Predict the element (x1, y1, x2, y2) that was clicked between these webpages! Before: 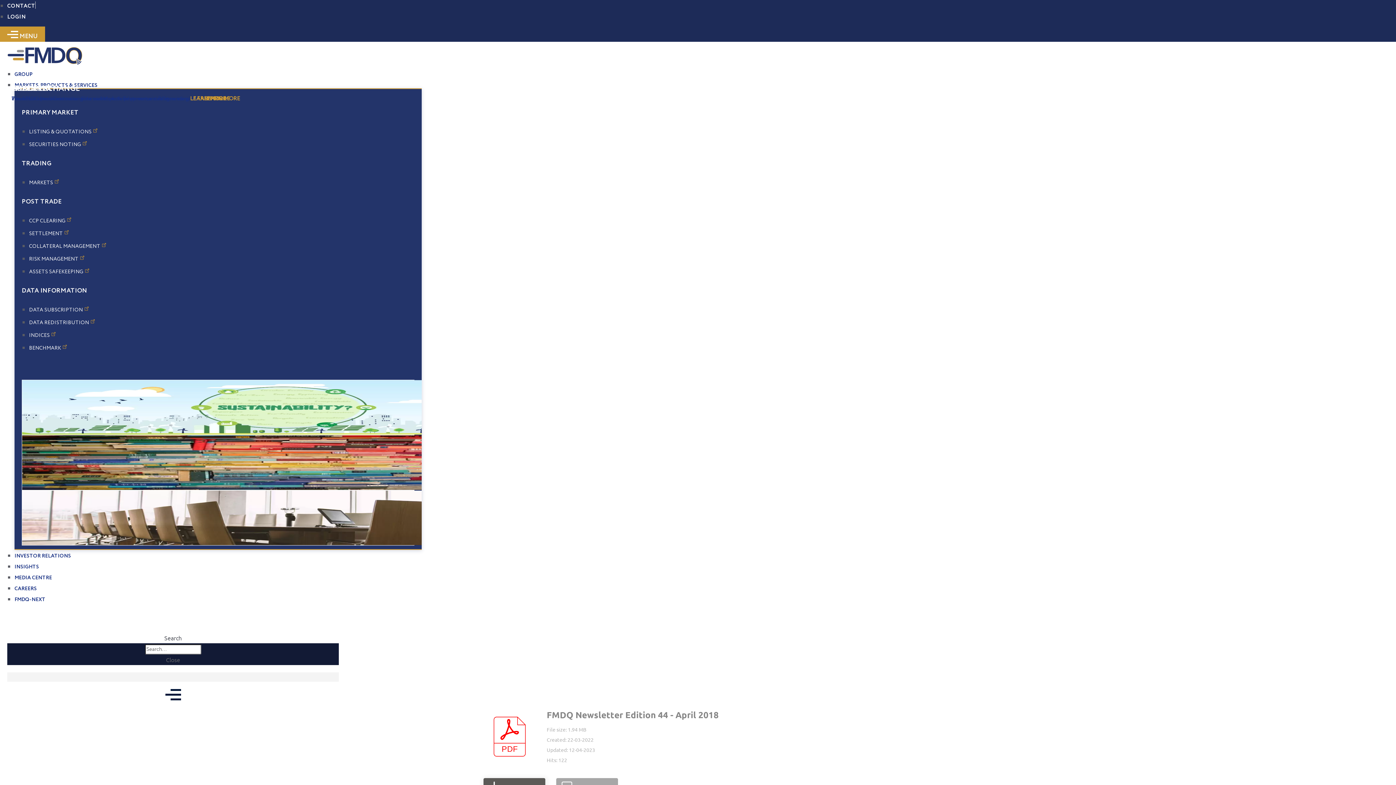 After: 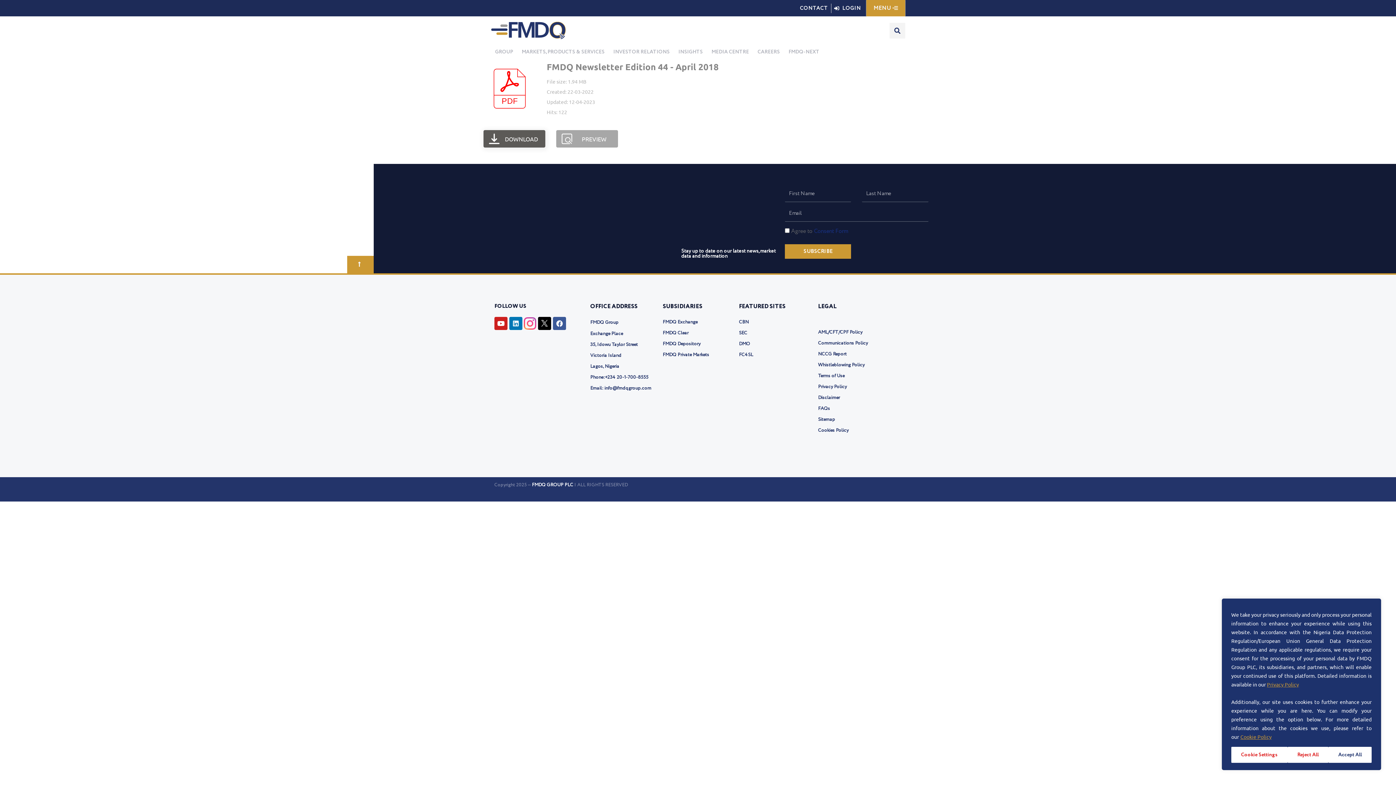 Action: label:  MENU bbox: (0, 26, 45, 45)